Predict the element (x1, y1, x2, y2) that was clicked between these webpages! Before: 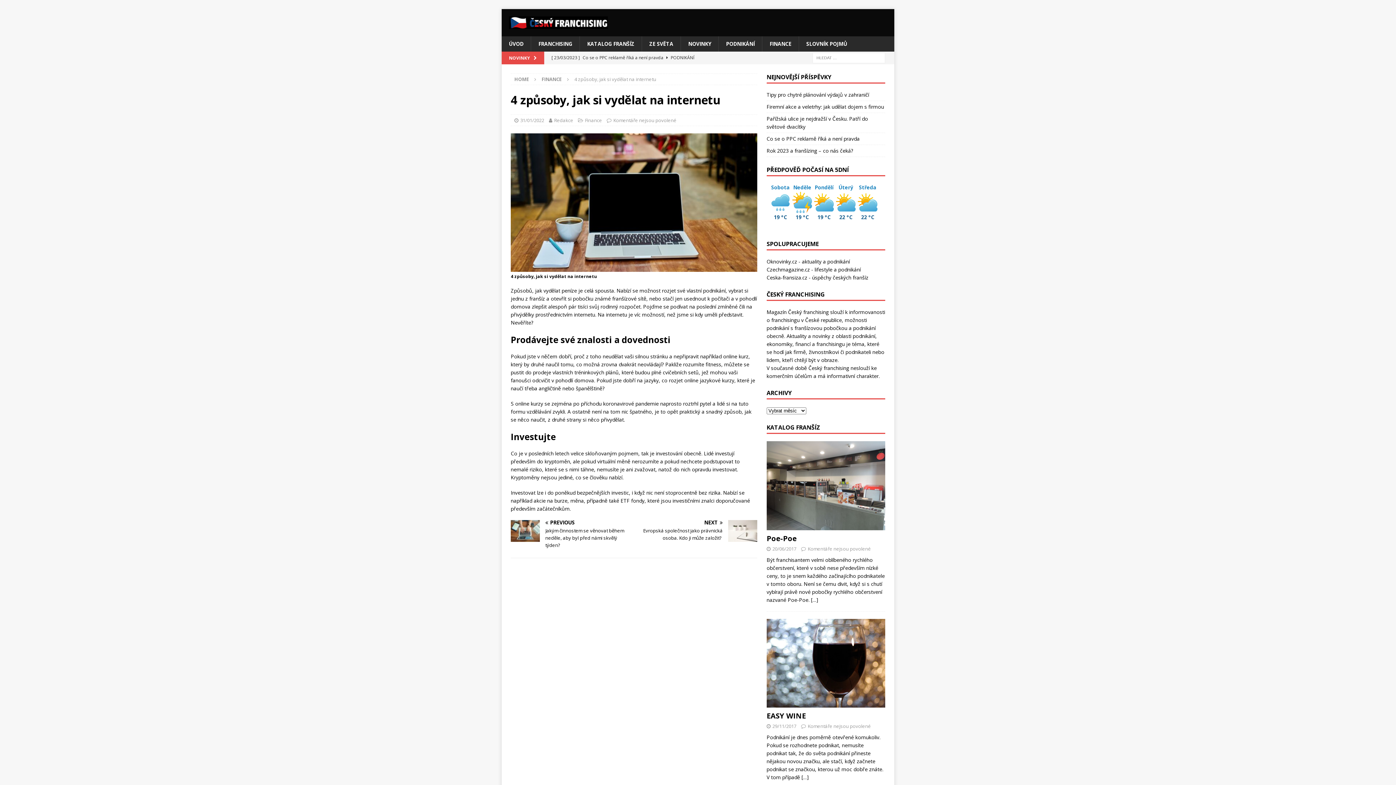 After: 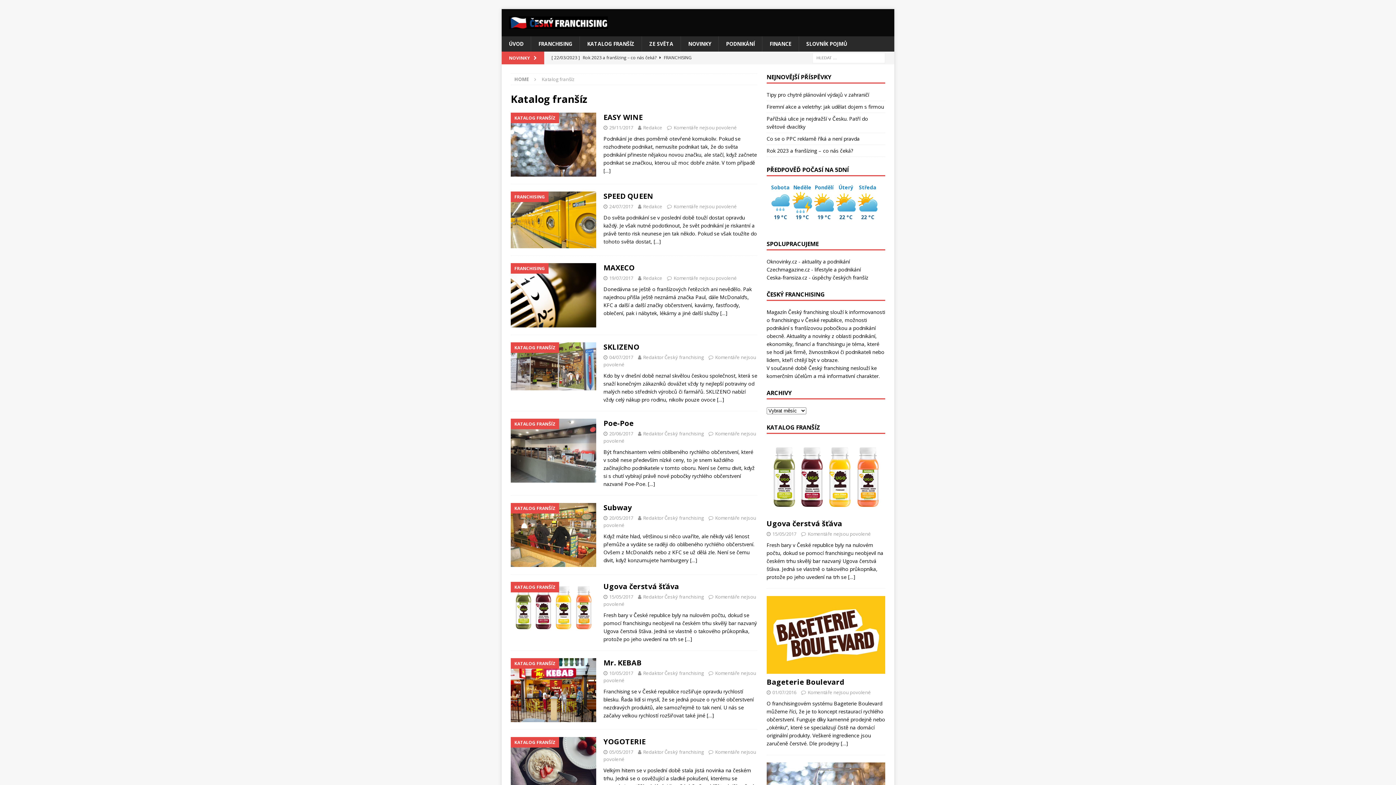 Action: label: KATALOG FRANŠÍZ bbox: (579, 36, 641, 51)